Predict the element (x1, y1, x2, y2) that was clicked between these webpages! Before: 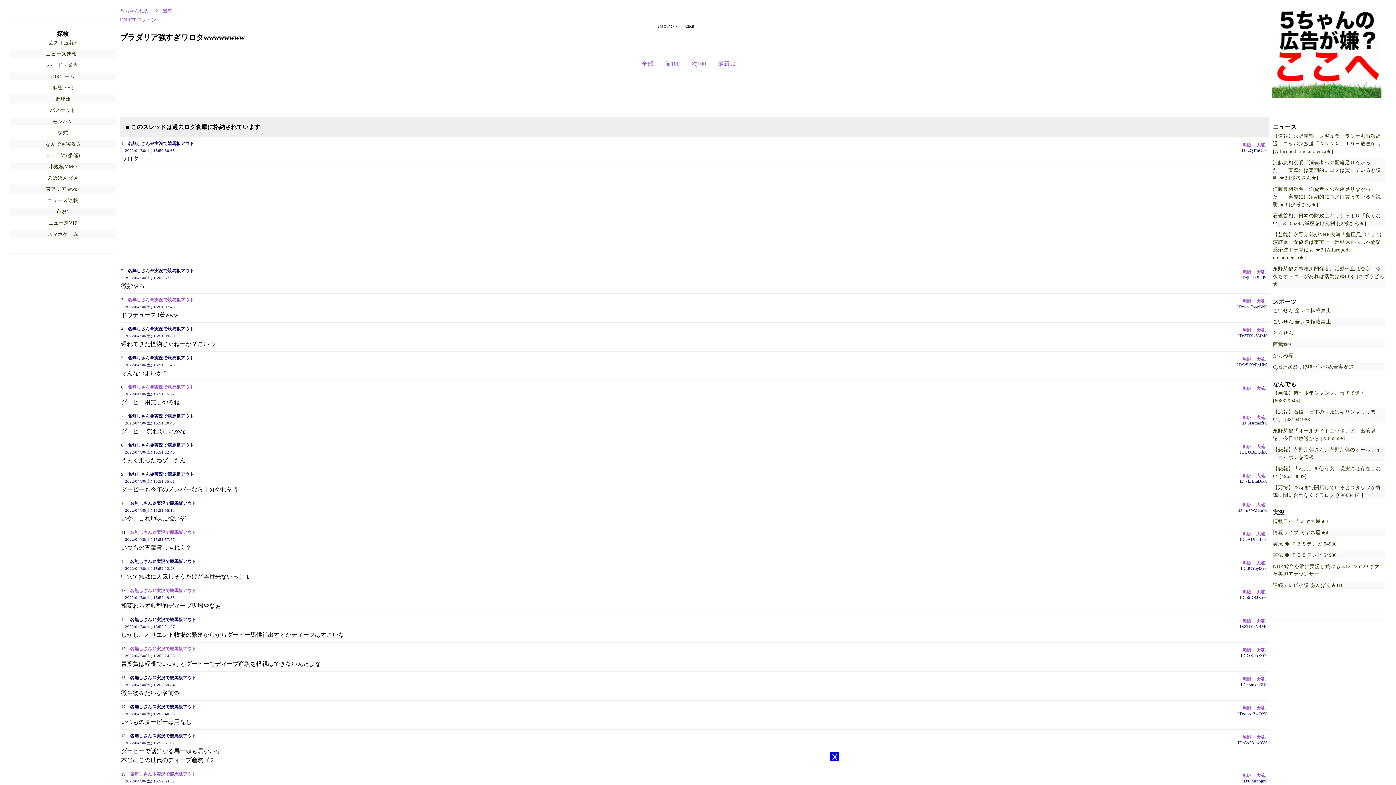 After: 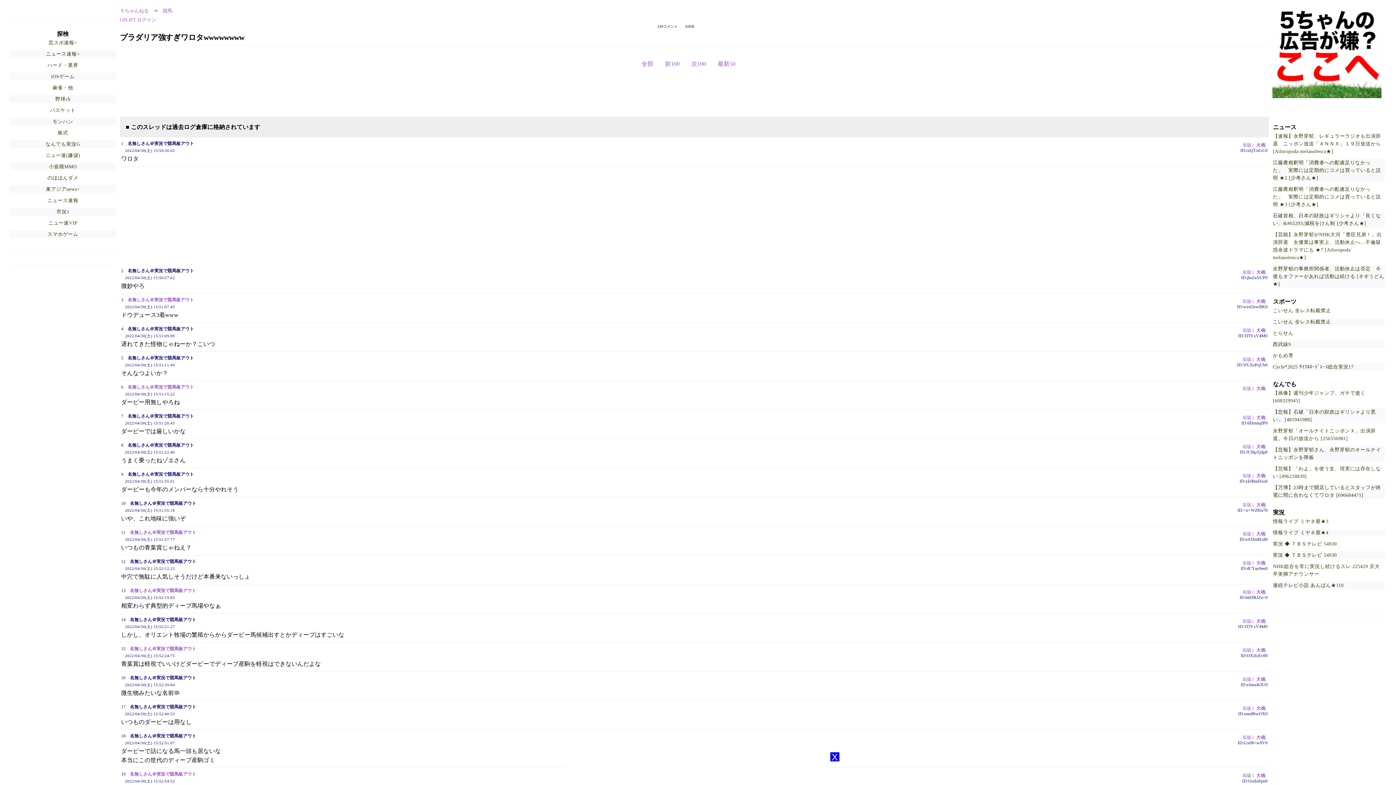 Action: label: 垢版 bbox: (1242, 773, 1251, 778)